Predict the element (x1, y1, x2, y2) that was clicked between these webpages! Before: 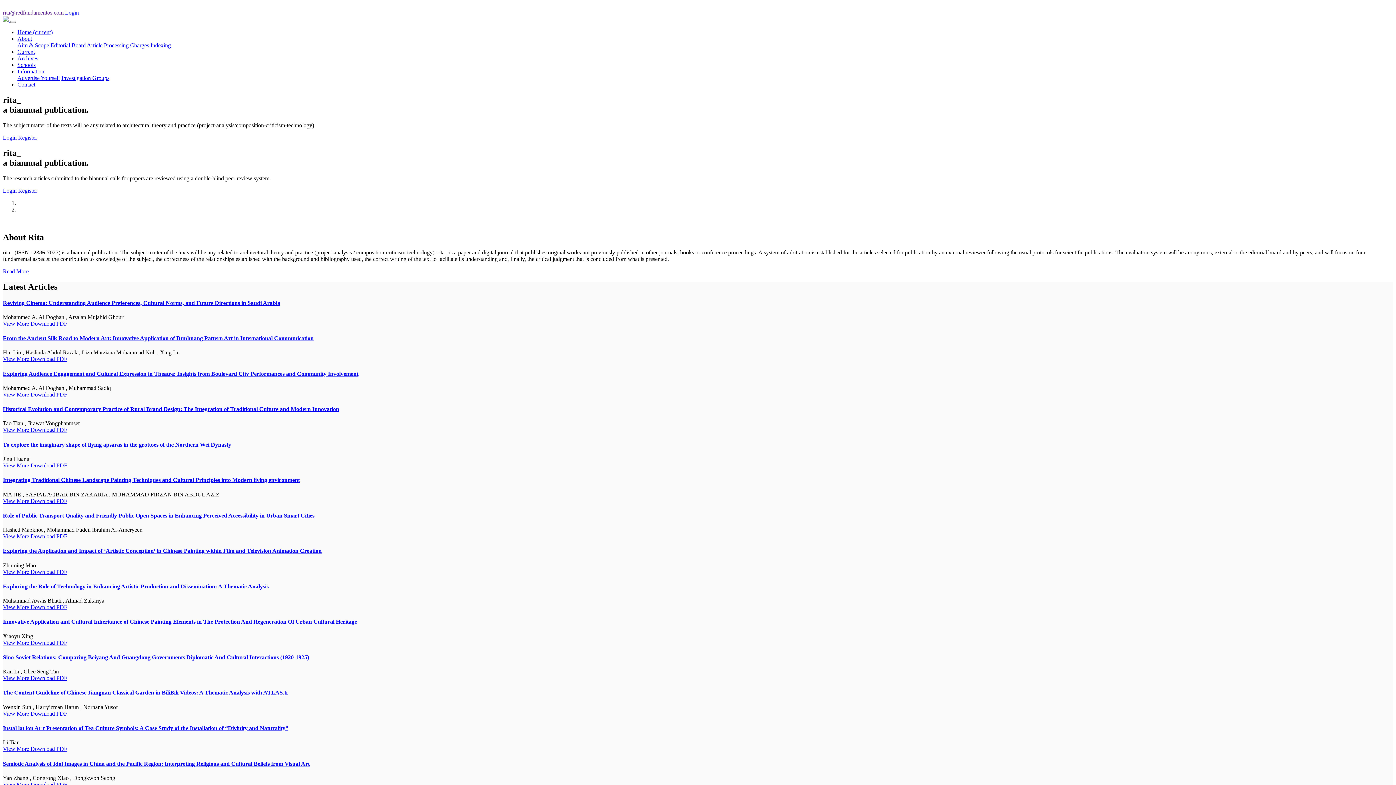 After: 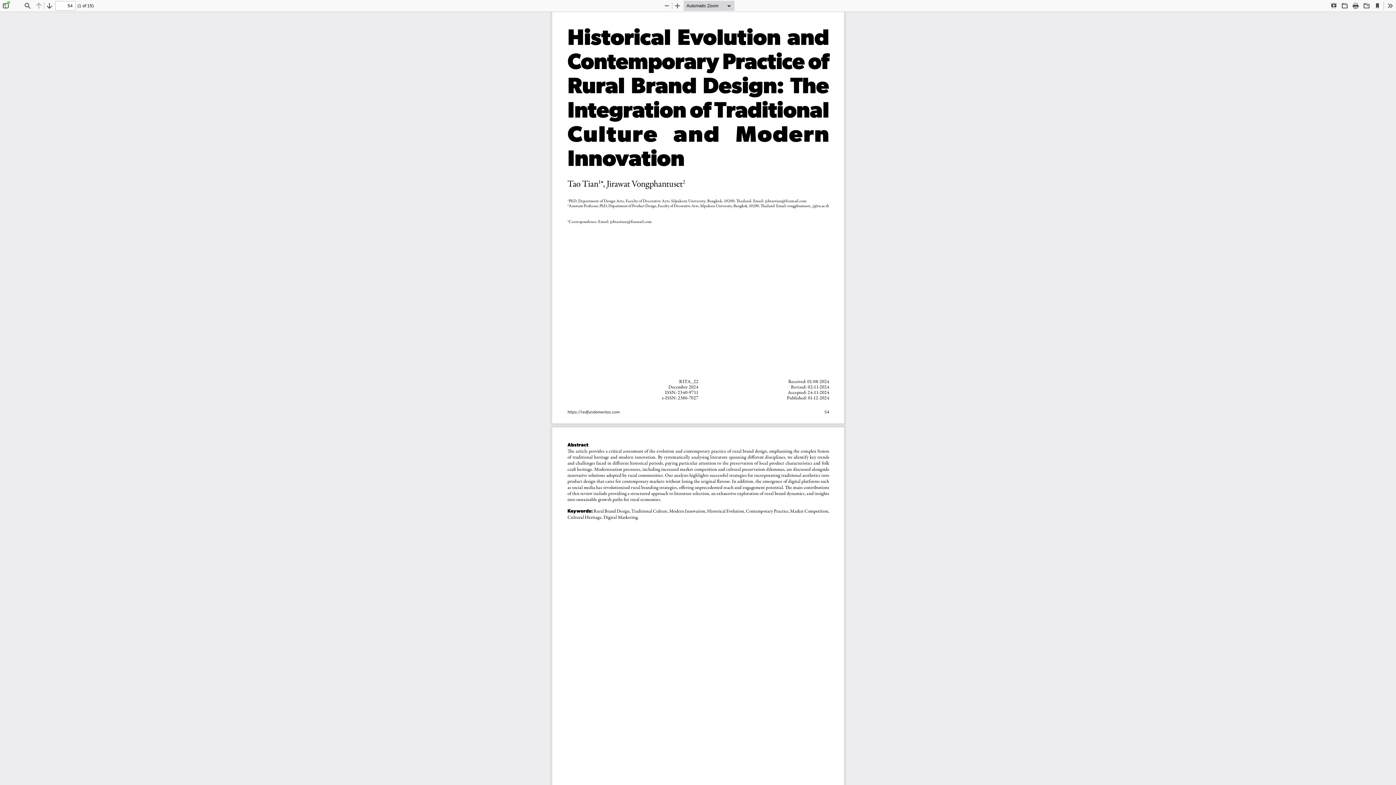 Action: bbox: (30, 427, 67, 433) label: Download PDF